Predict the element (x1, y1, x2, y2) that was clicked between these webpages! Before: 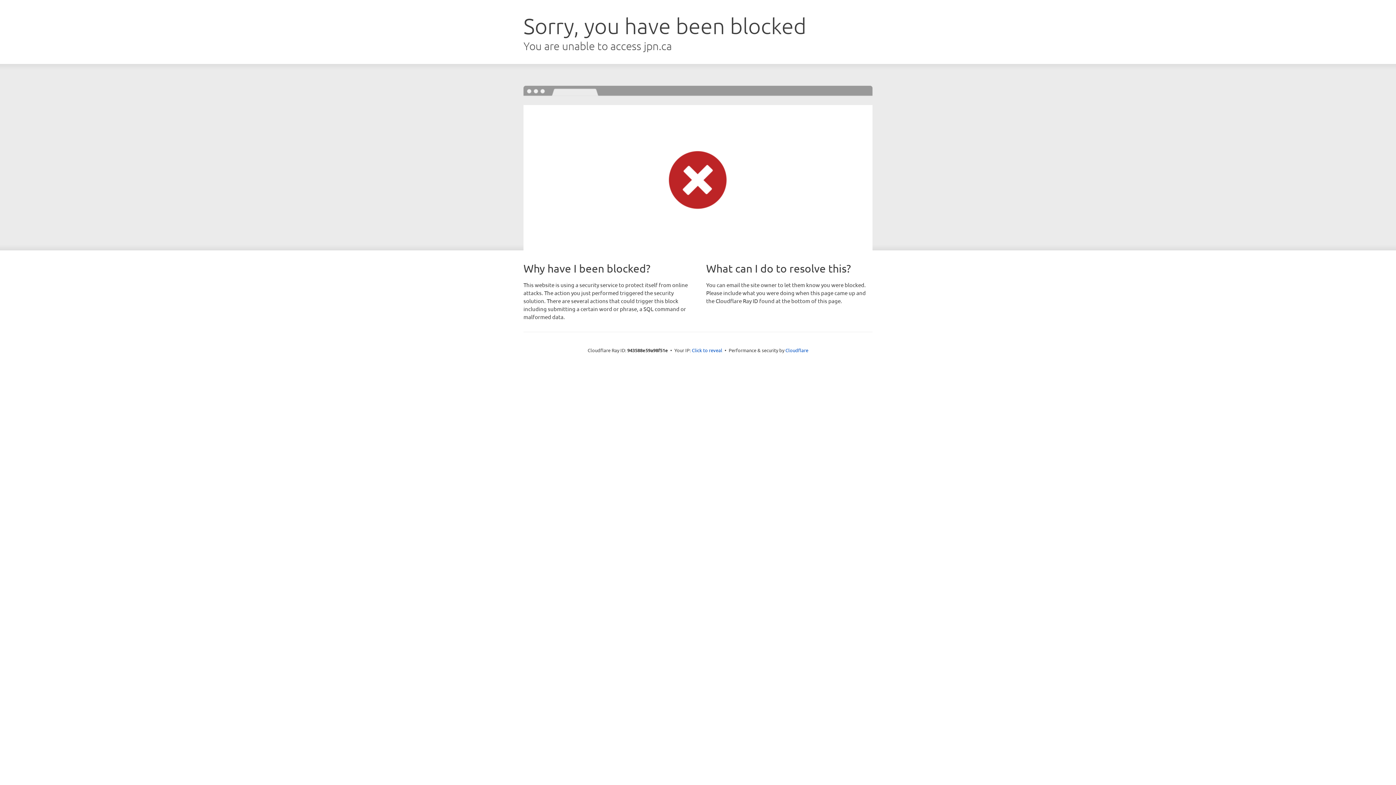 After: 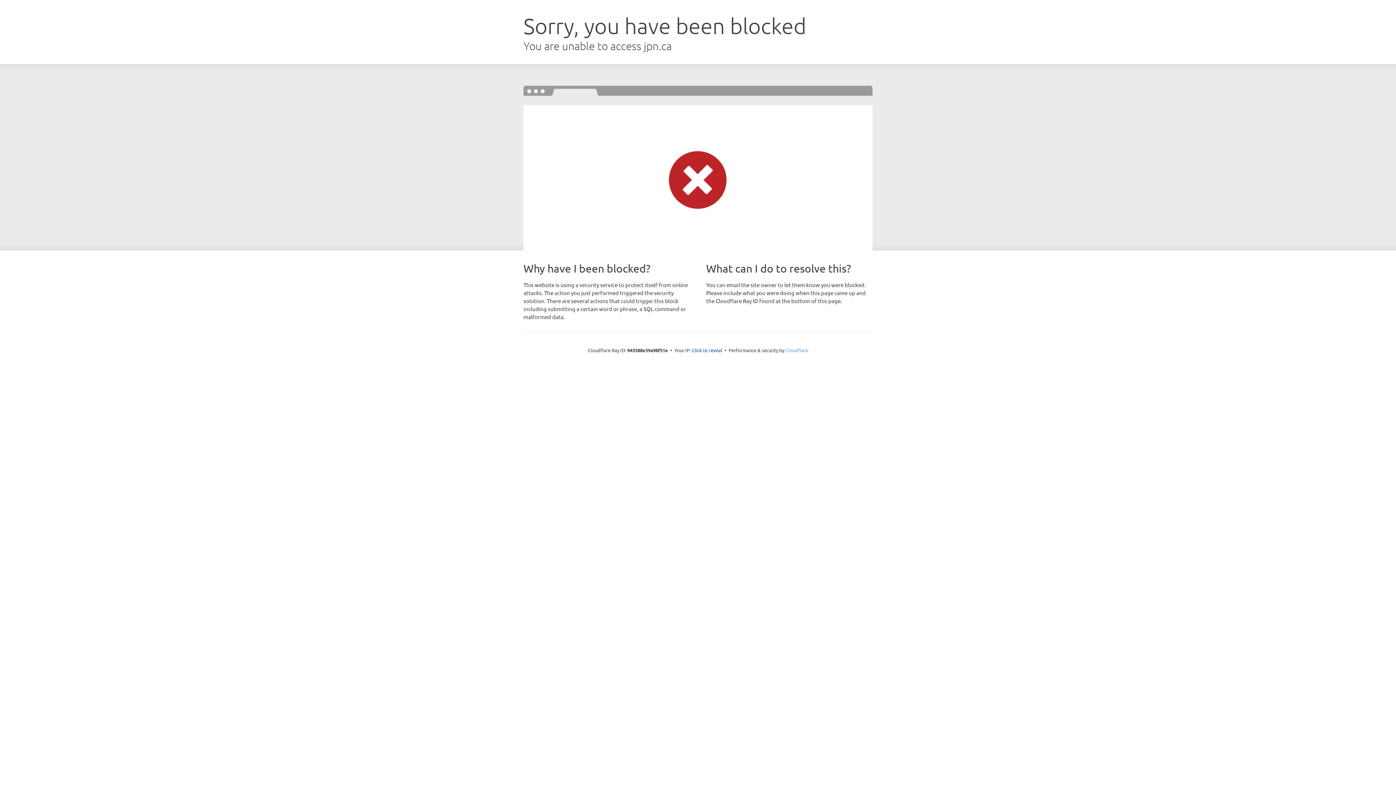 Action: bbox: (785, 347, 808, 353) label: Cloudflare